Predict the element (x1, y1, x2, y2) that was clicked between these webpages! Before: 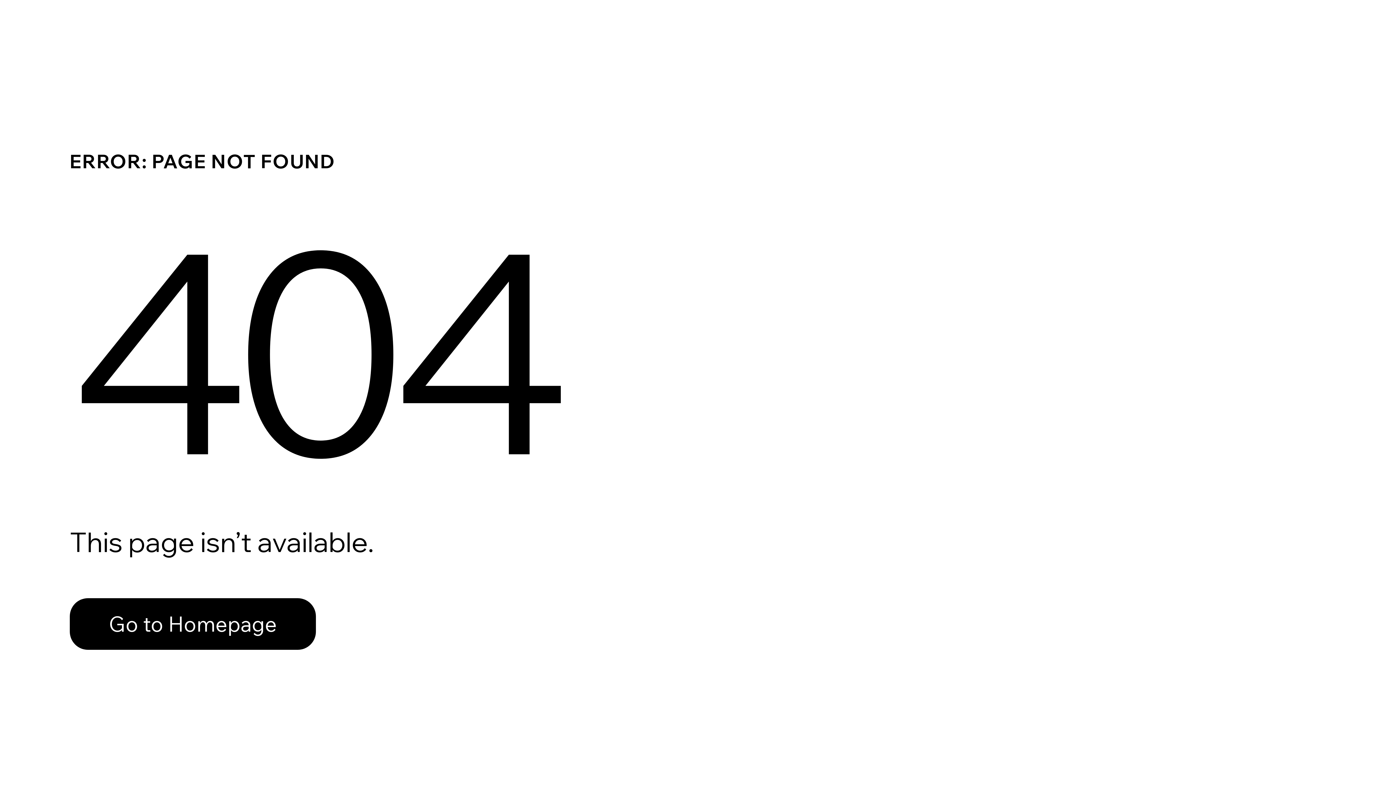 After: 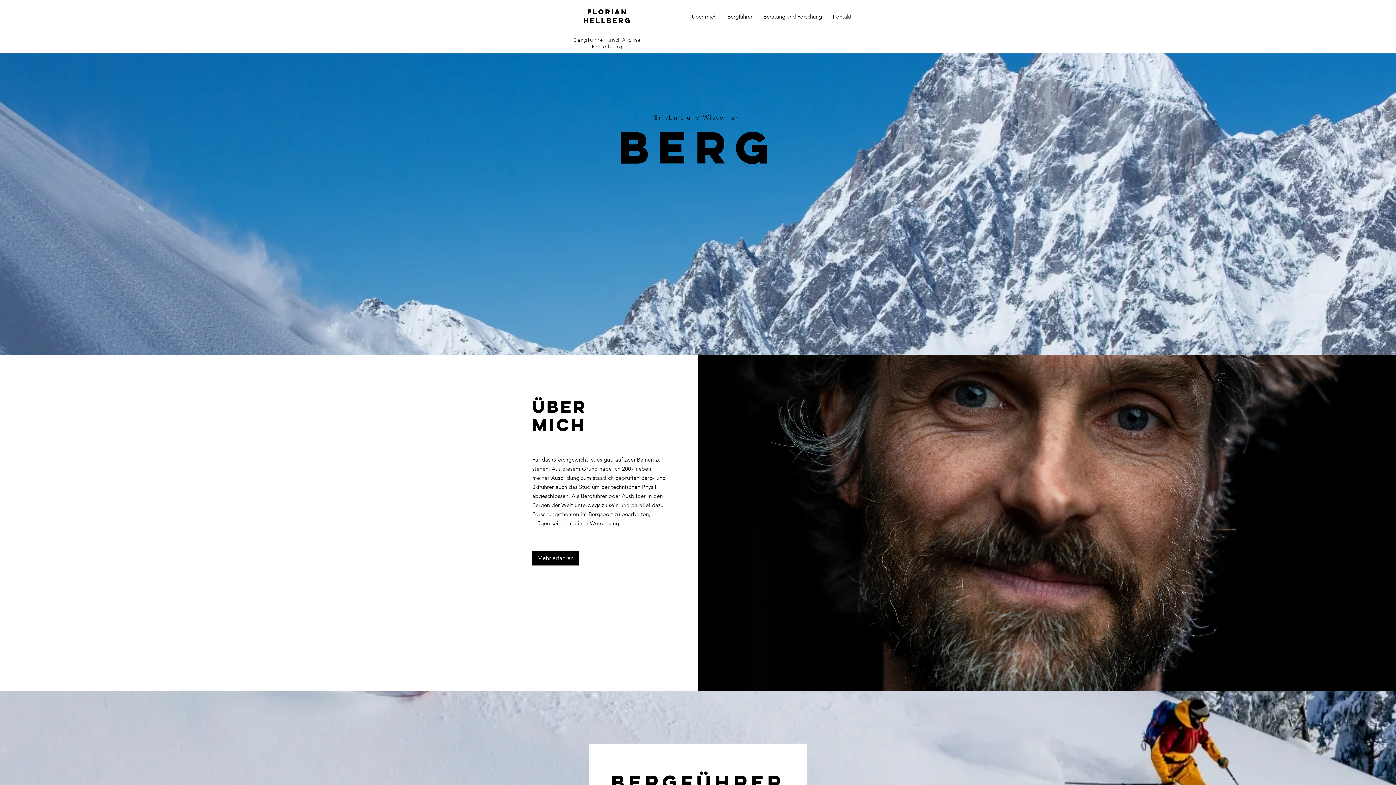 Action: label: Go to Homepage bbox: (69, 598, 316, 650)